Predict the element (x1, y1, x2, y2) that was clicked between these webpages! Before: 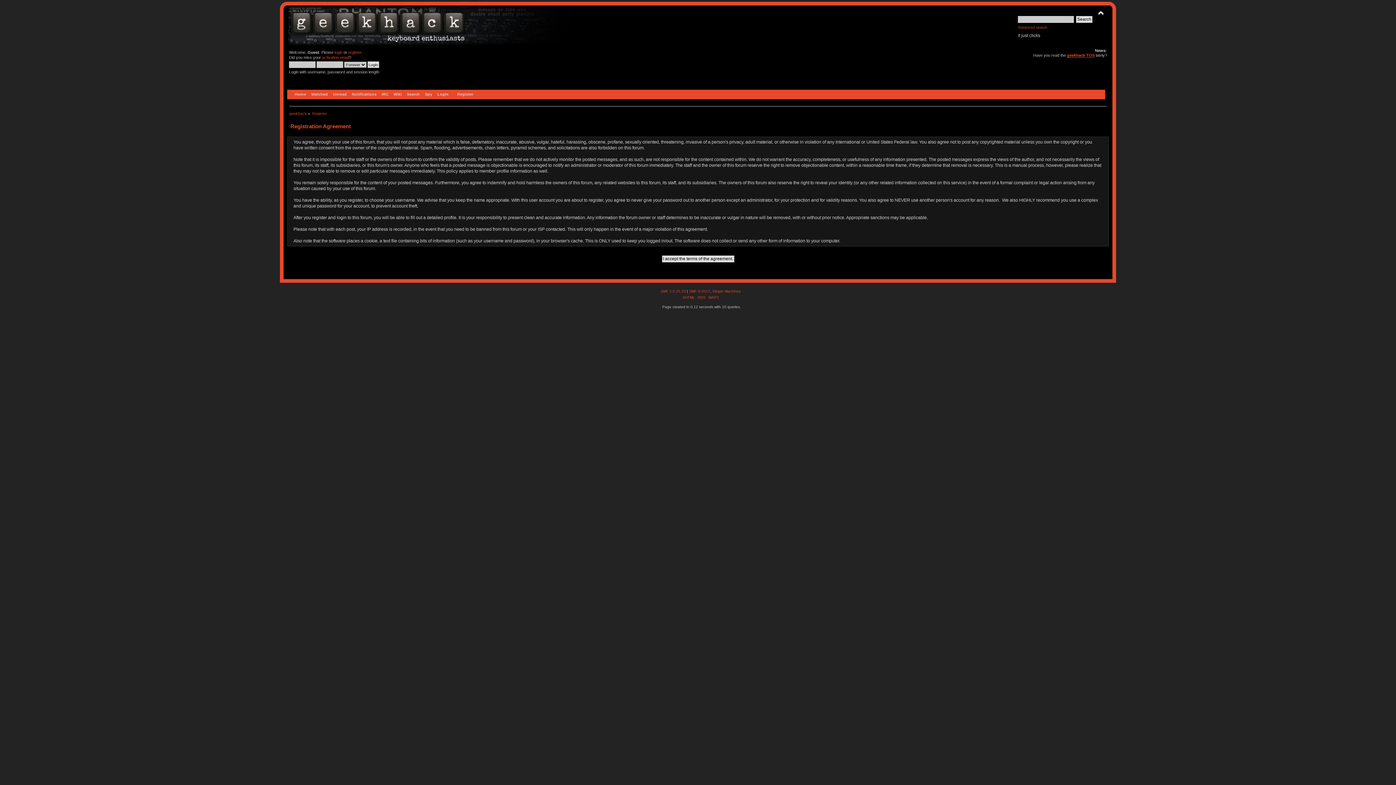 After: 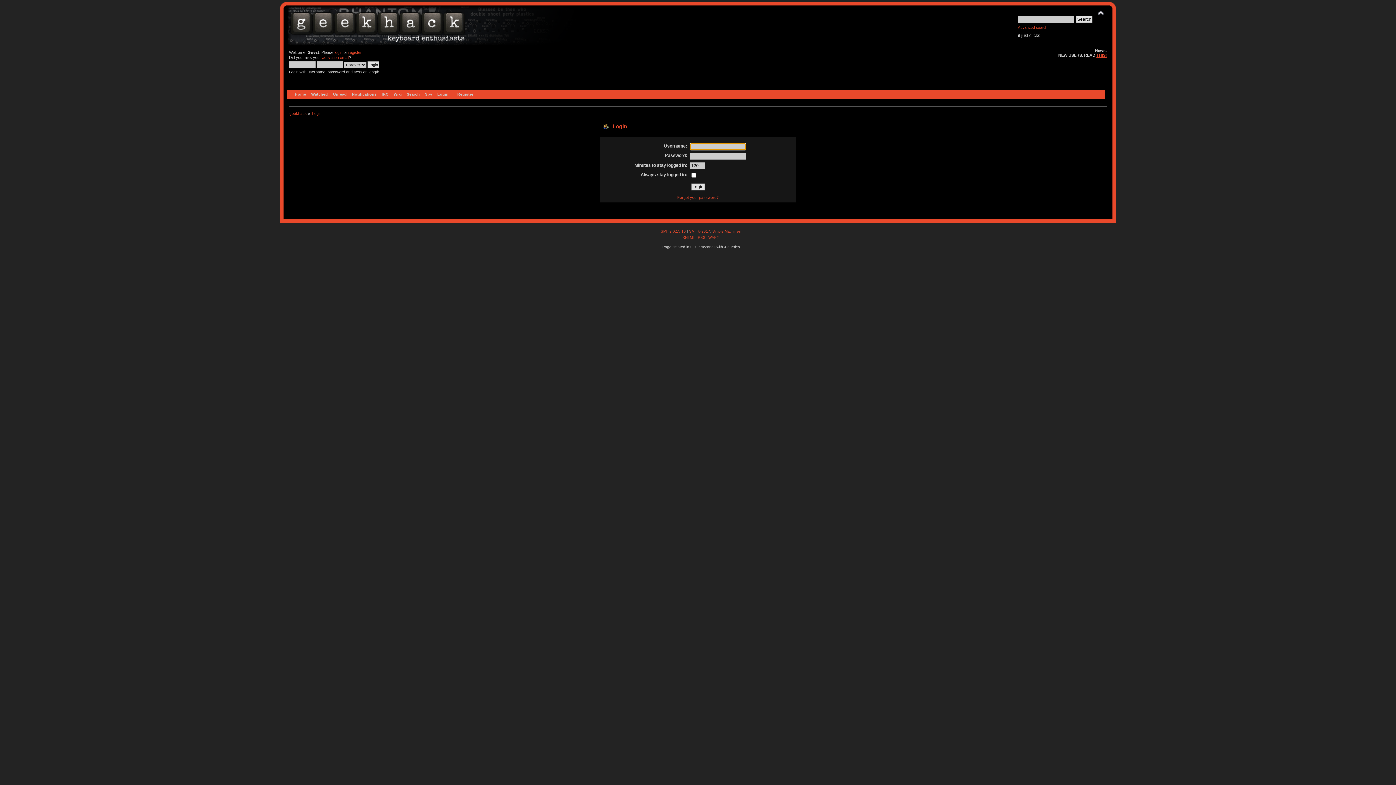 Action: bbox: (334, 50, 342, 54) label: login